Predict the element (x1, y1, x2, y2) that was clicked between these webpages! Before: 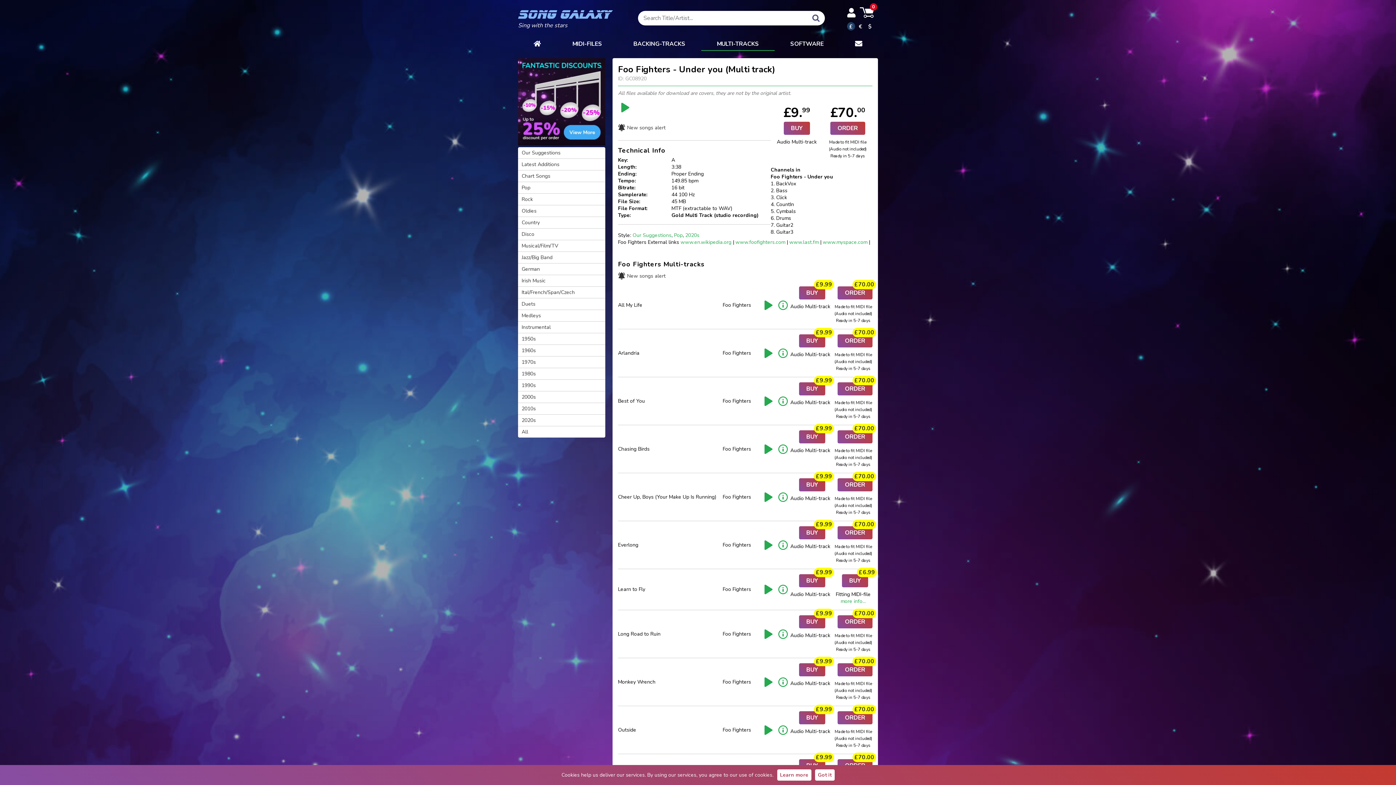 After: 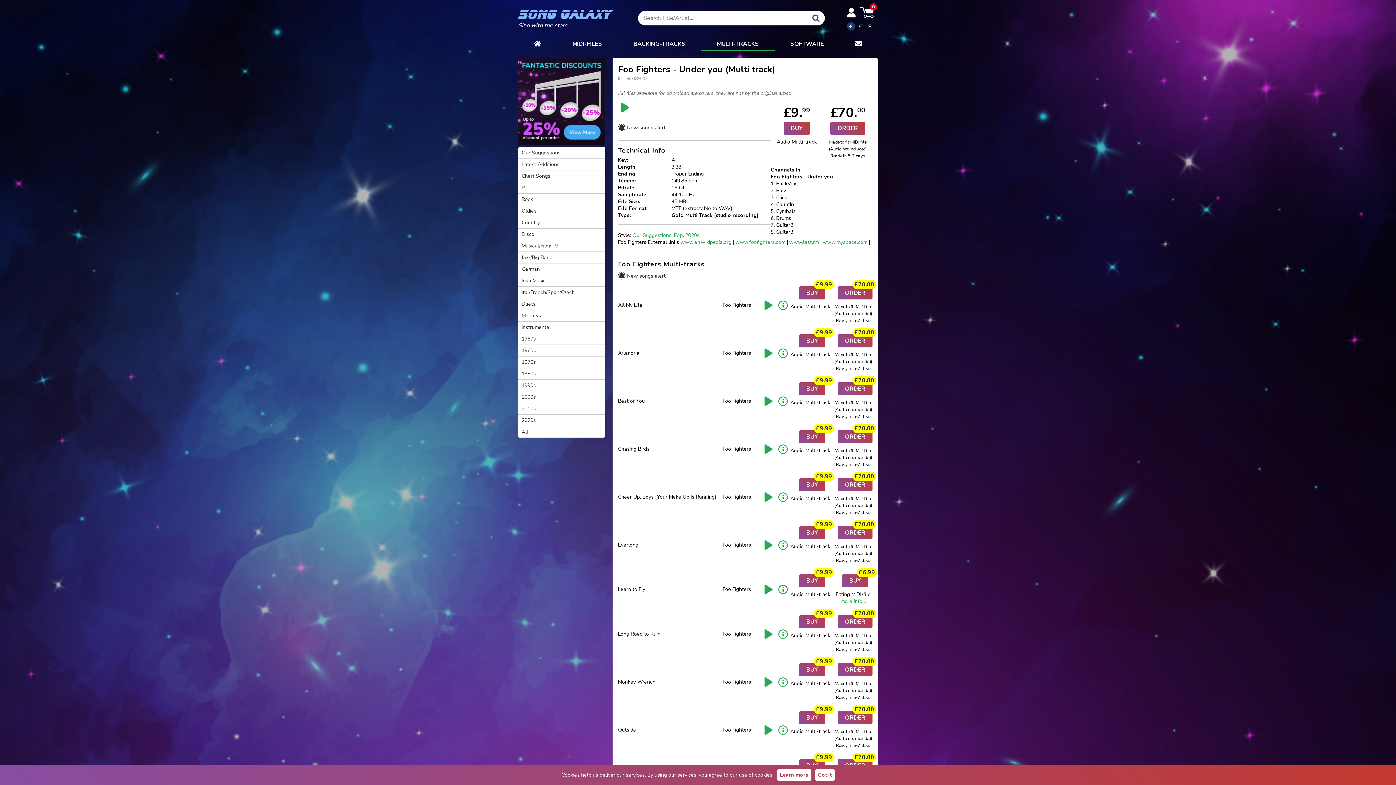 Action: bbox: (789, 238, 818, 245) label: www.last.fm